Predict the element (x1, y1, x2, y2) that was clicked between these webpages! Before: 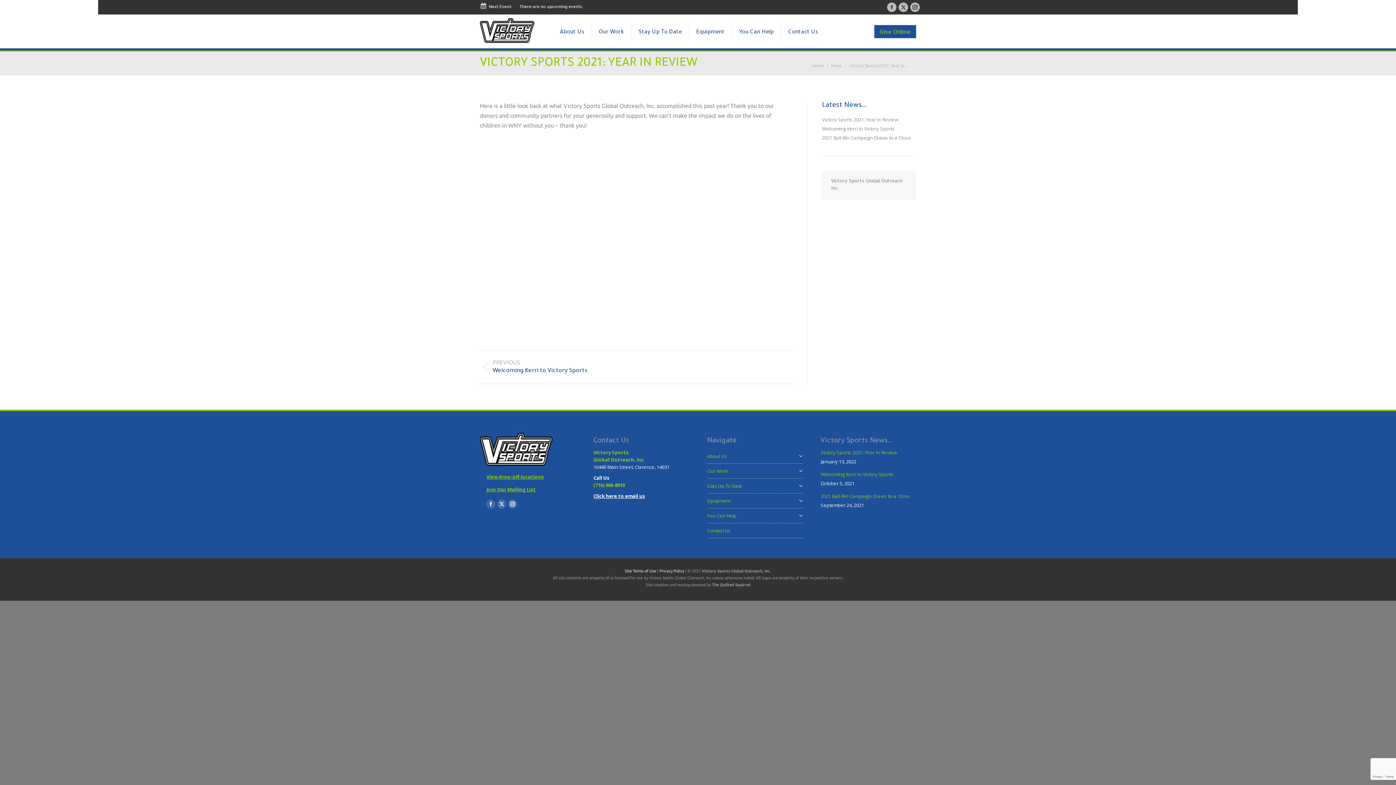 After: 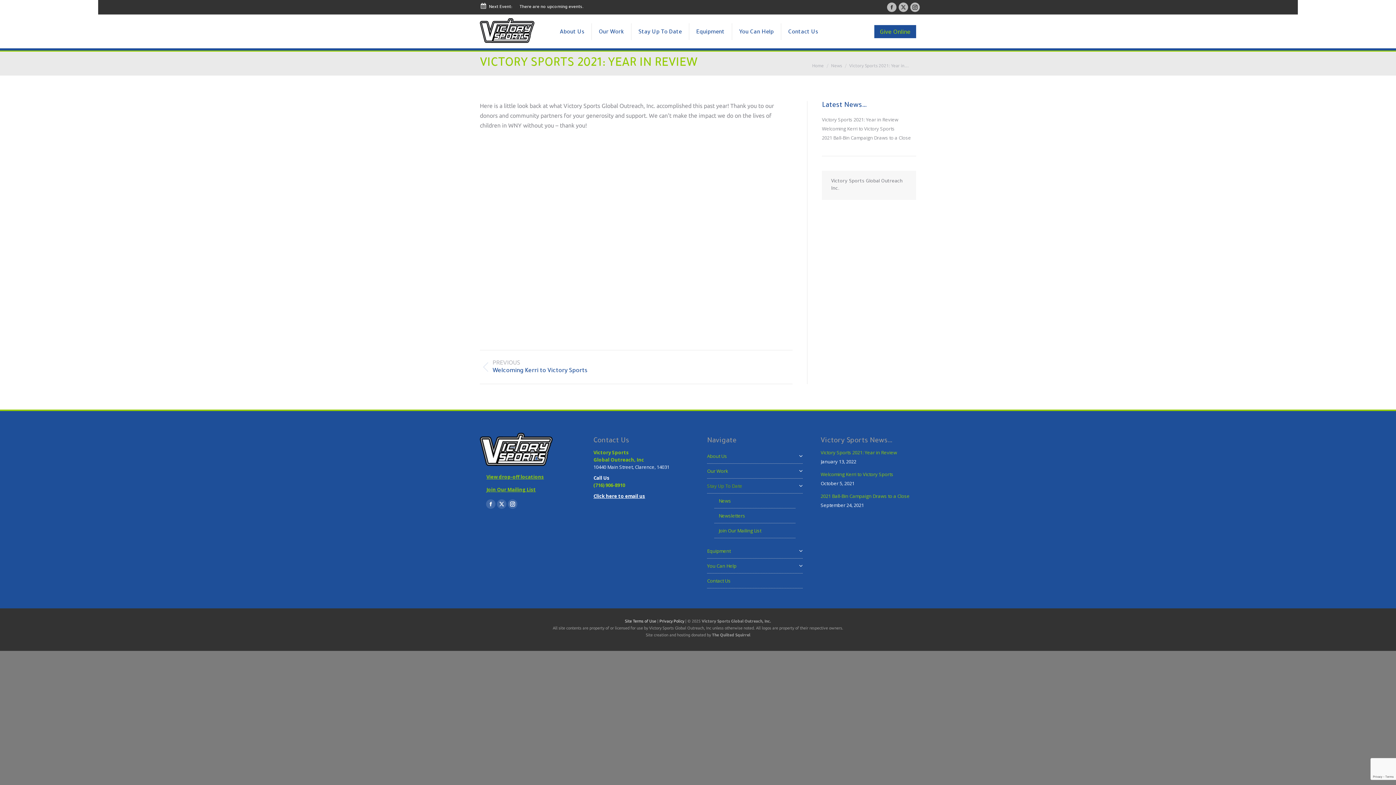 Action: bbox: (707, 478, 802, 493) label: Stay Up To Date